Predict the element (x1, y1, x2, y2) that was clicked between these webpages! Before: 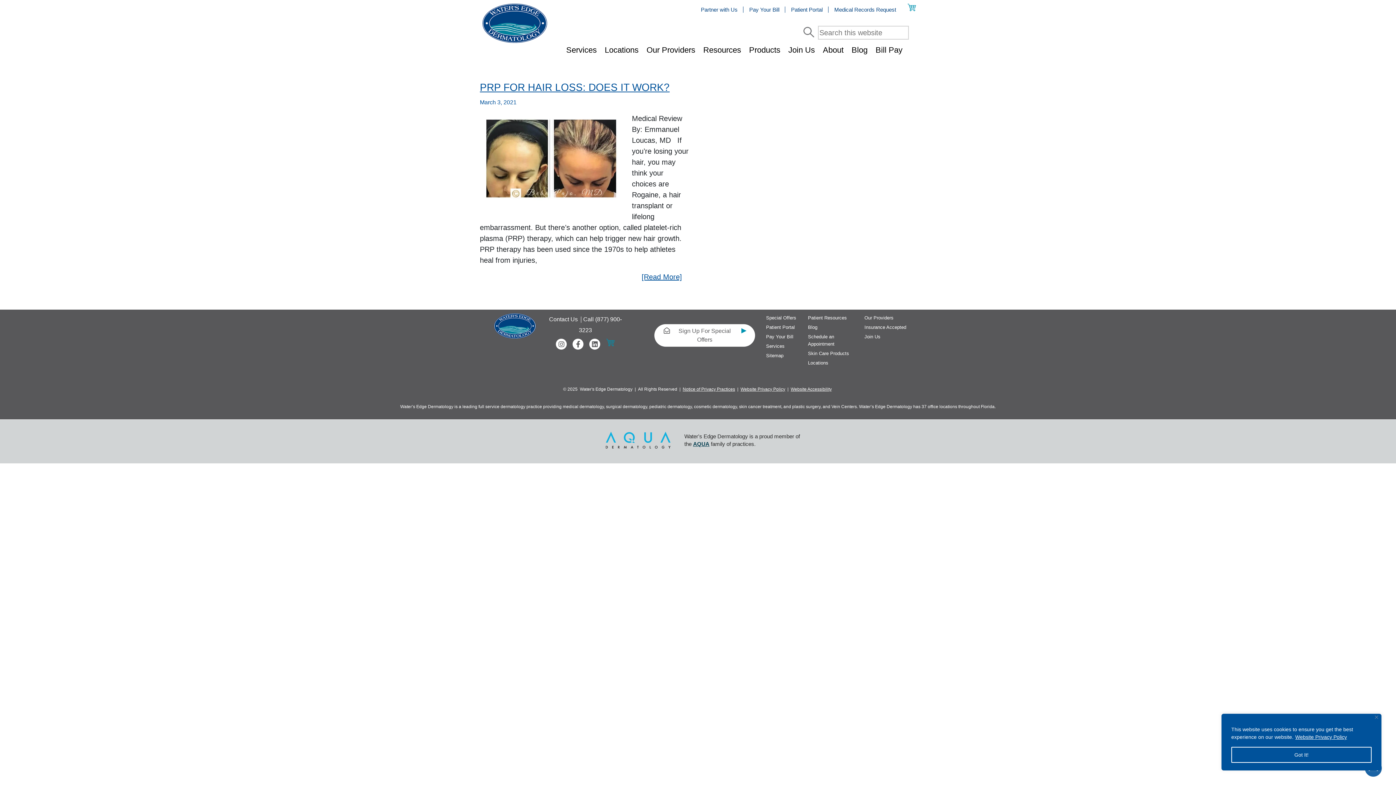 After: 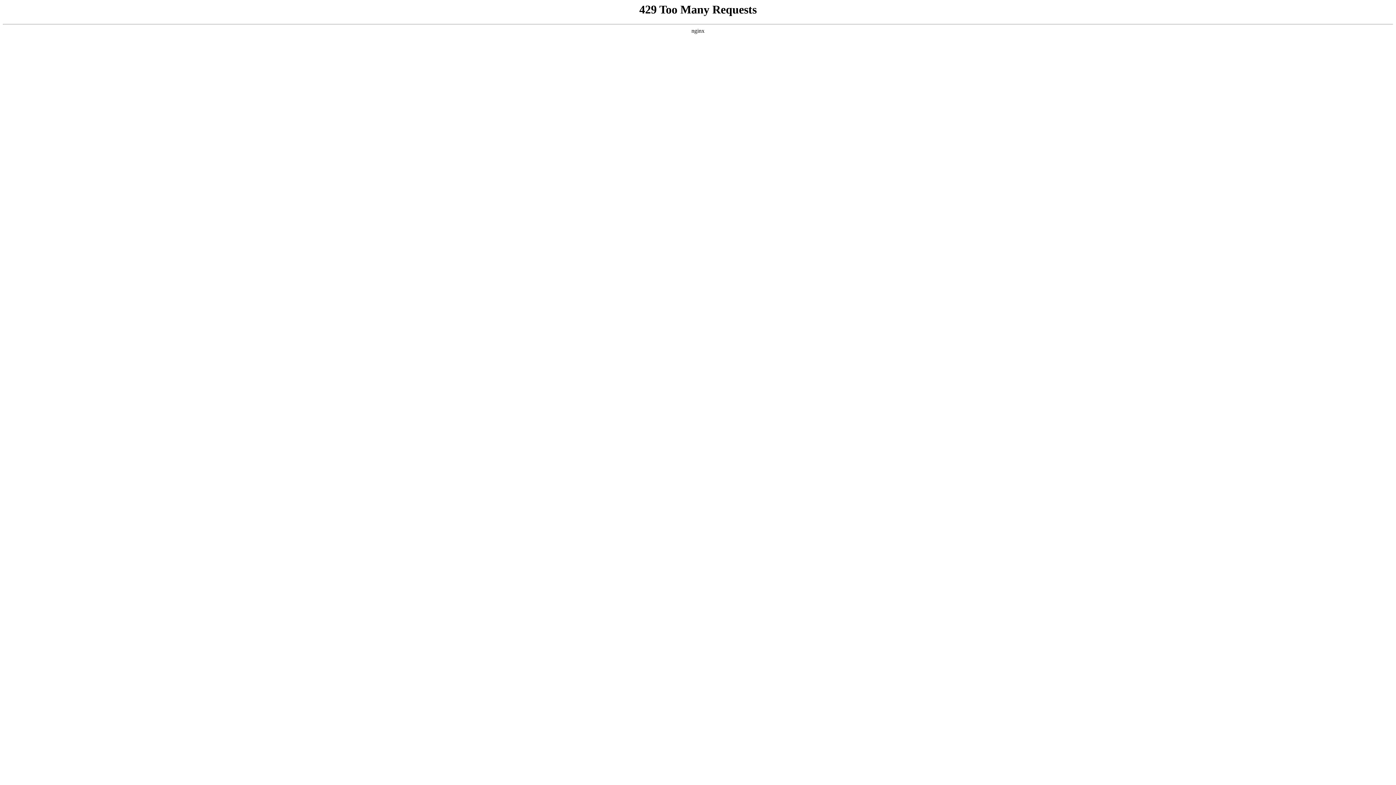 Action: bbox: (482, 3, 547, 42)